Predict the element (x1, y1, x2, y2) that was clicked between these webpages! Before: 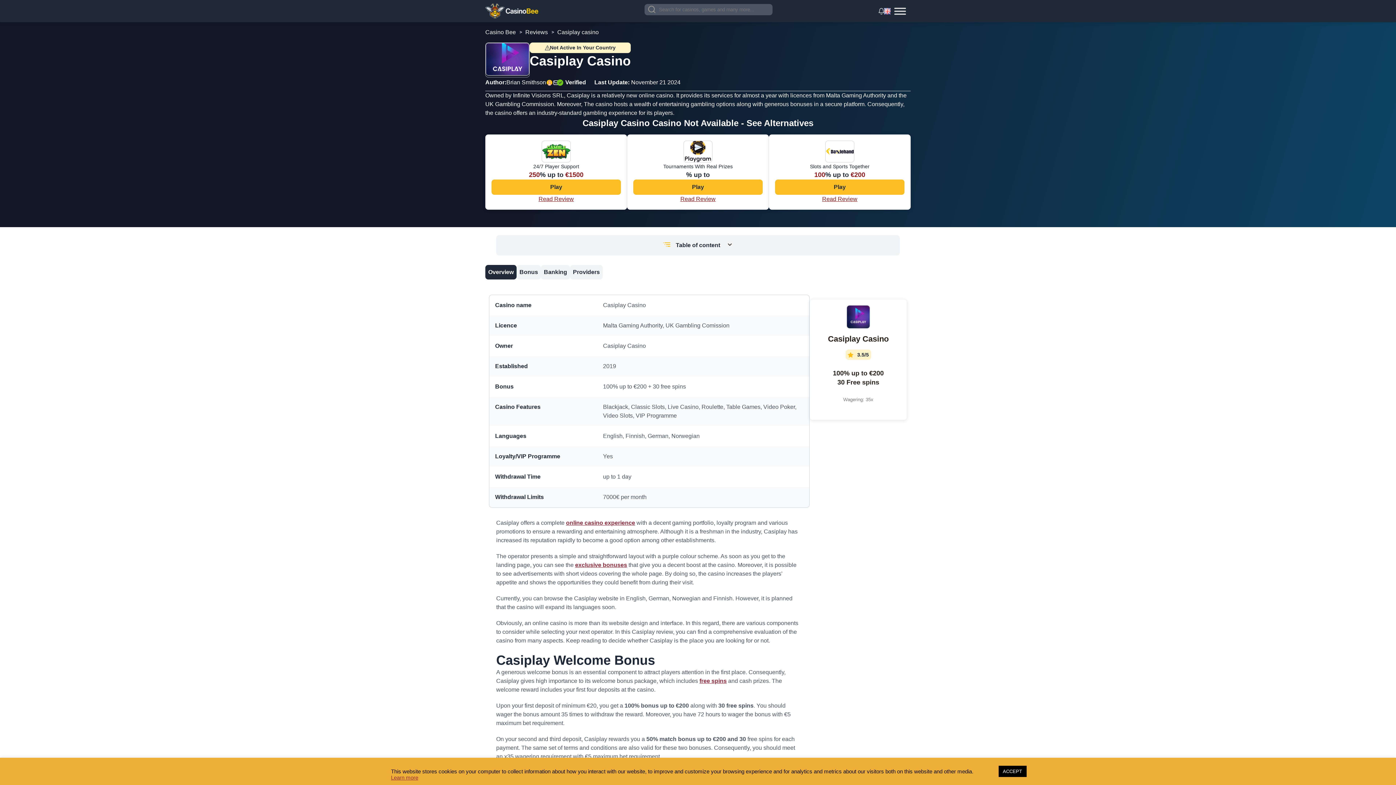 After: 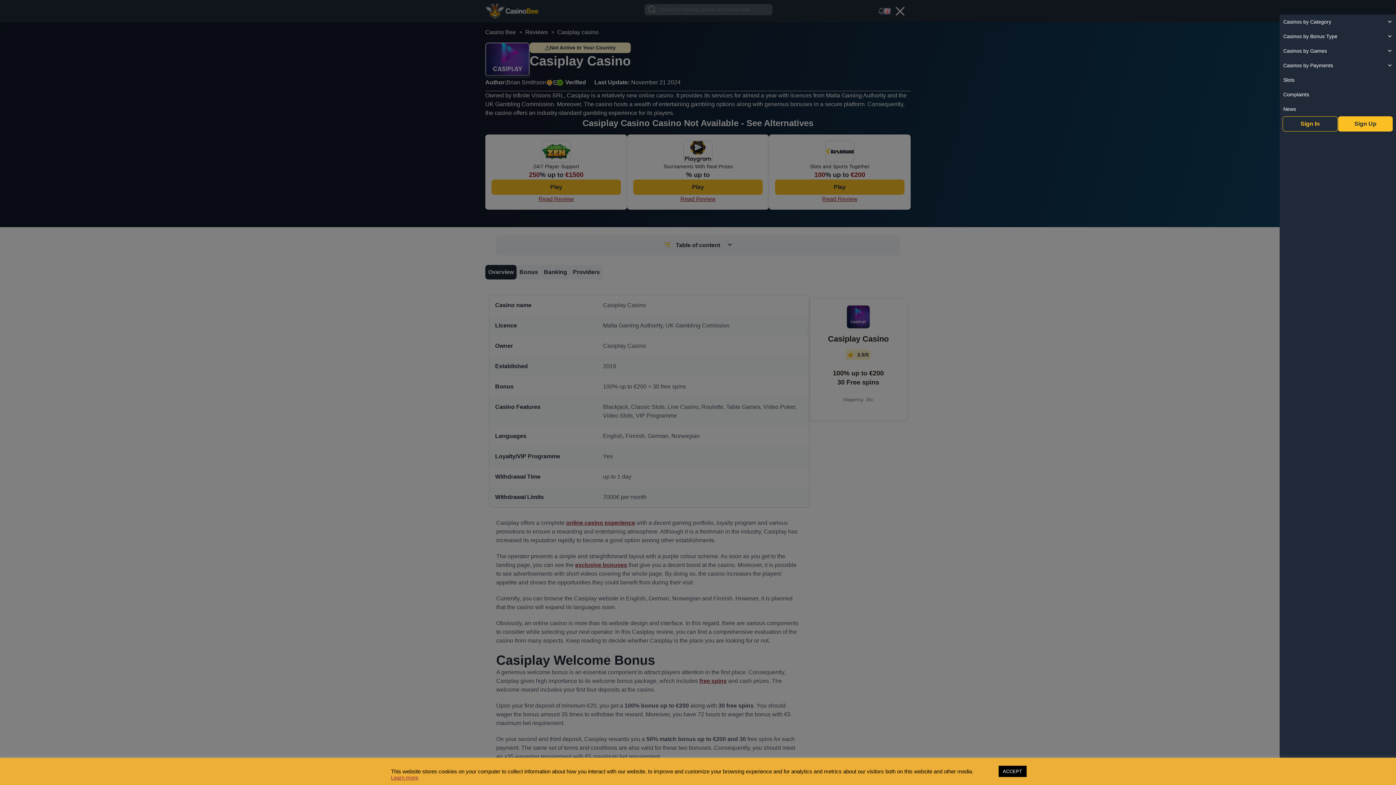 Action: label: Toggle Menu bbox: (894, 7, 906, 14)